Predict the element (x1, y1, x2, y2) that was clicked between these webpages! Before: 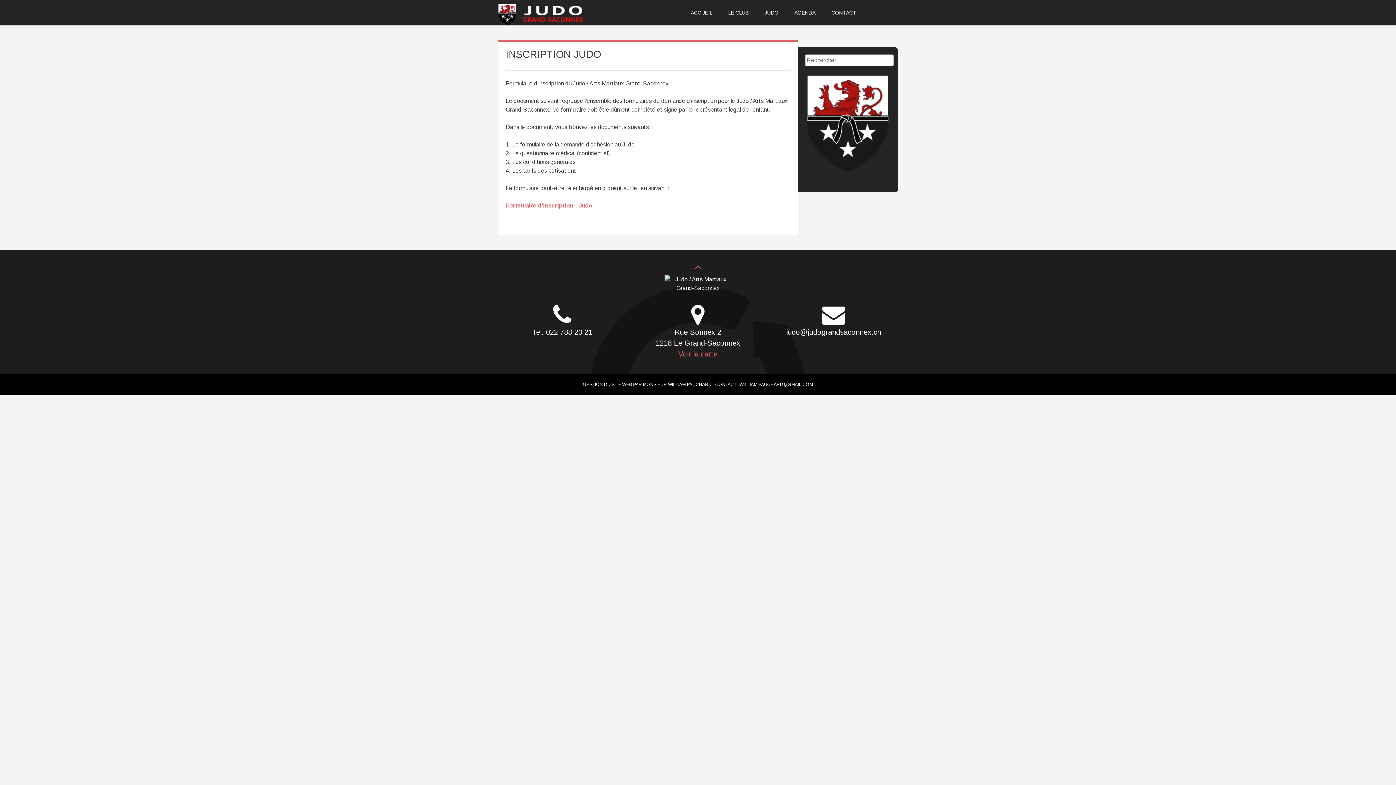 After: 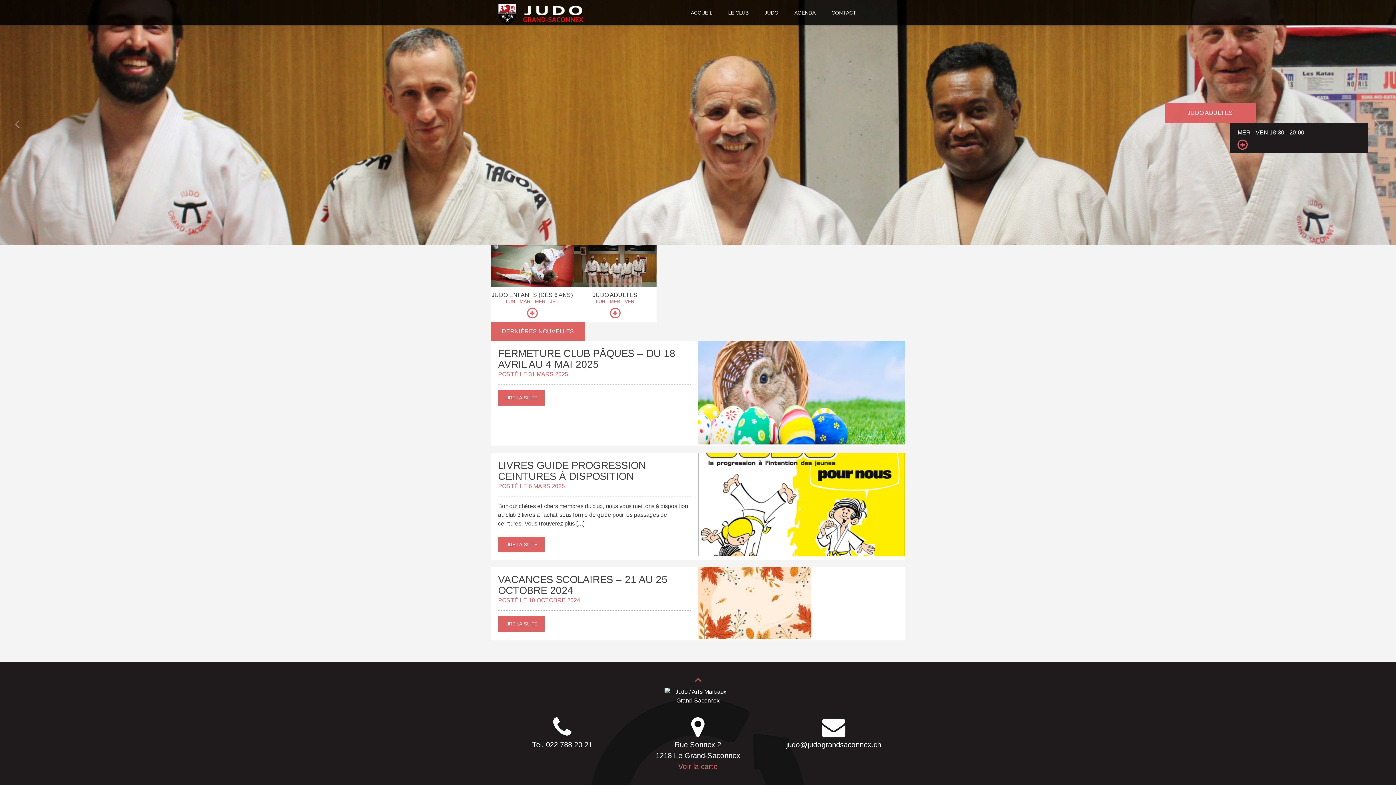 Action: bbox: (498, 19, 590, 26)